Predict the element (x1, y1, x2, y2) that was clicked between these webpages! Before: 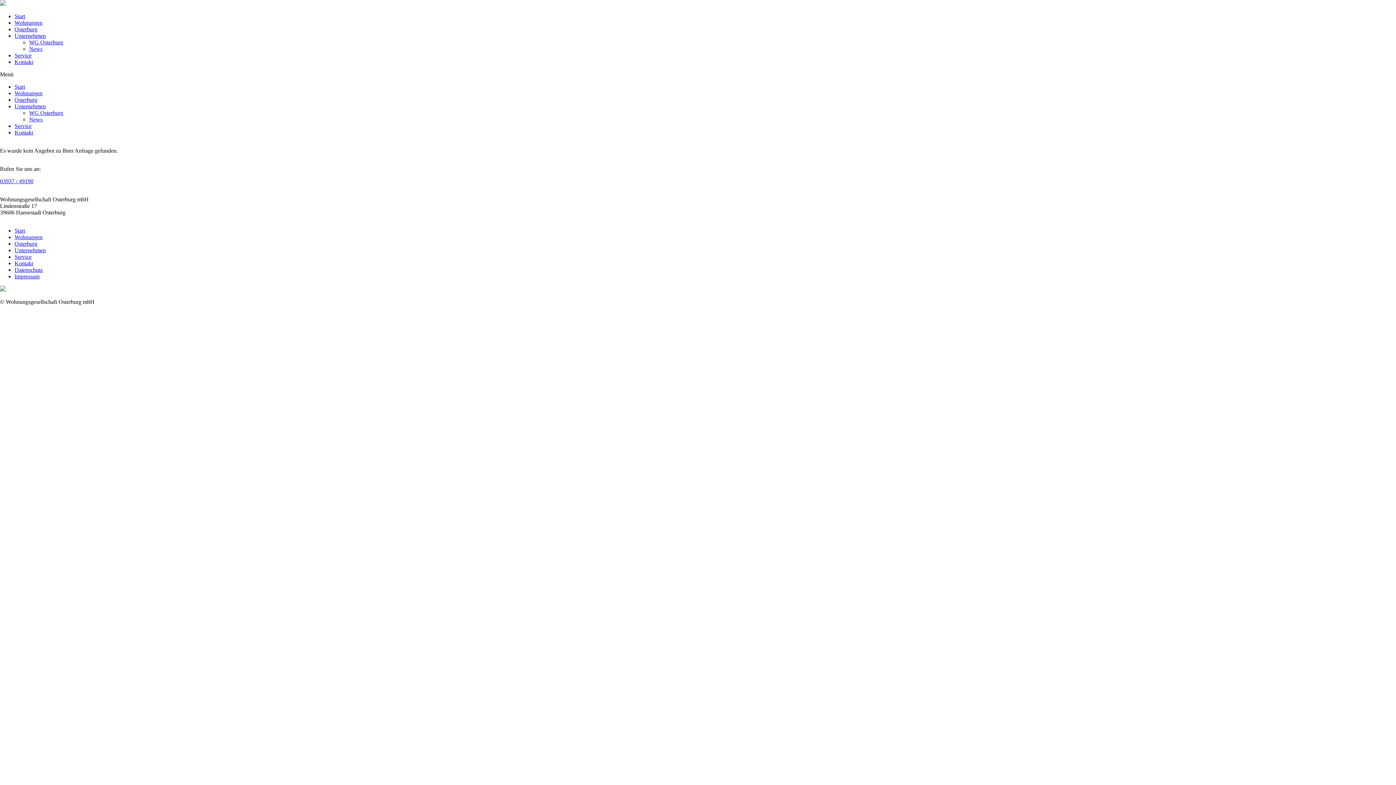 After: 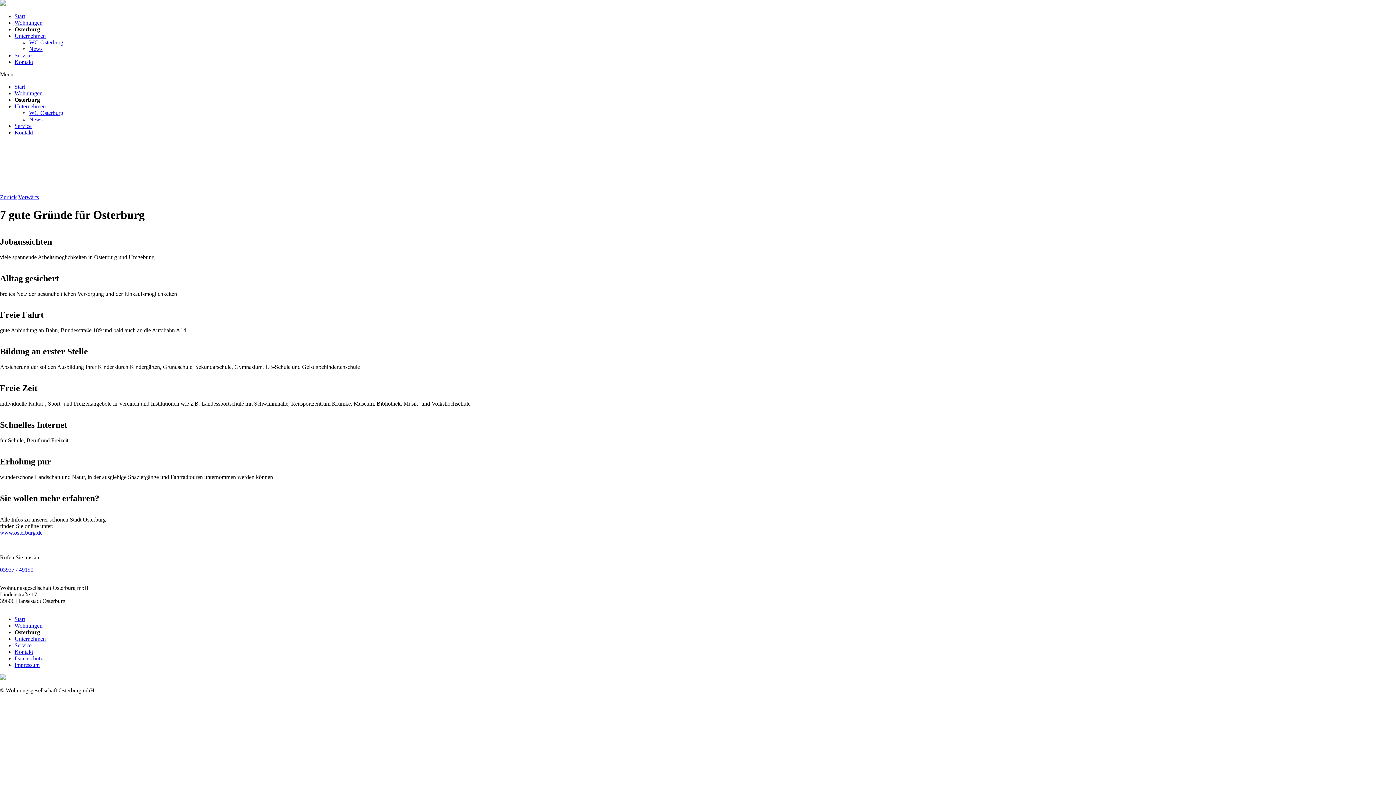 Action: bbox: (14, 26, 37, 32) label: Osterburg